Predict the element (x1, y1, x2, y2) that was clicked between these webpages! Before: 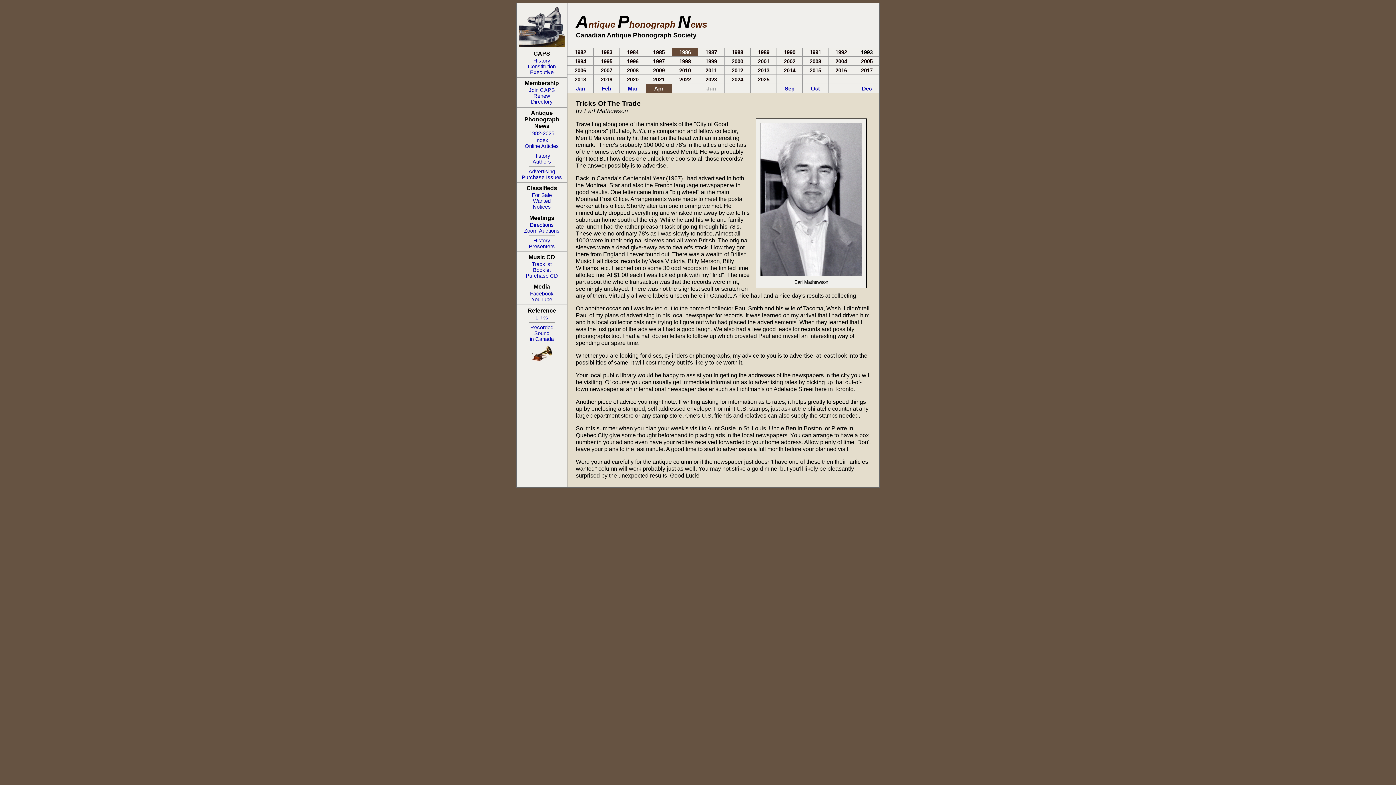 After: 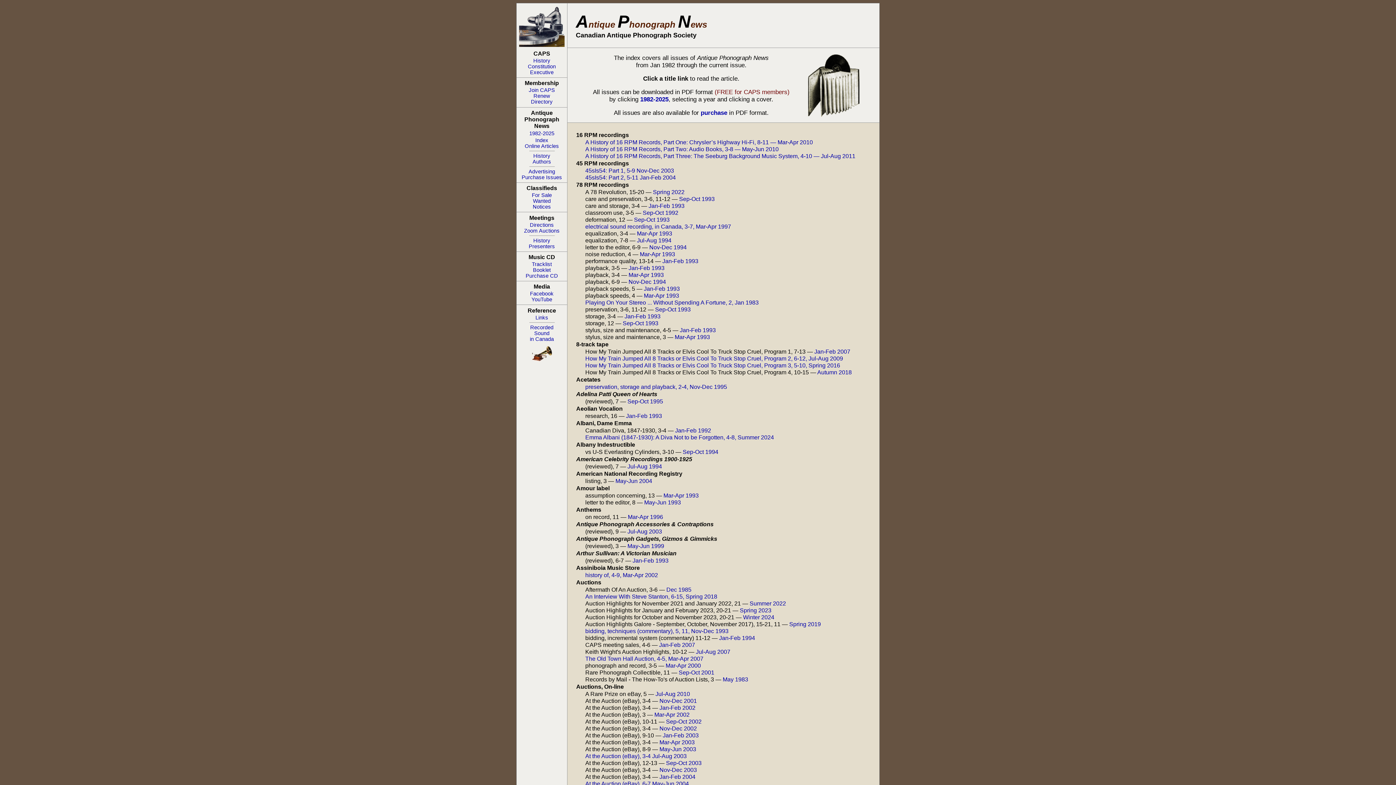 Action: bbox: (535, 137, 548, 143) label: Index